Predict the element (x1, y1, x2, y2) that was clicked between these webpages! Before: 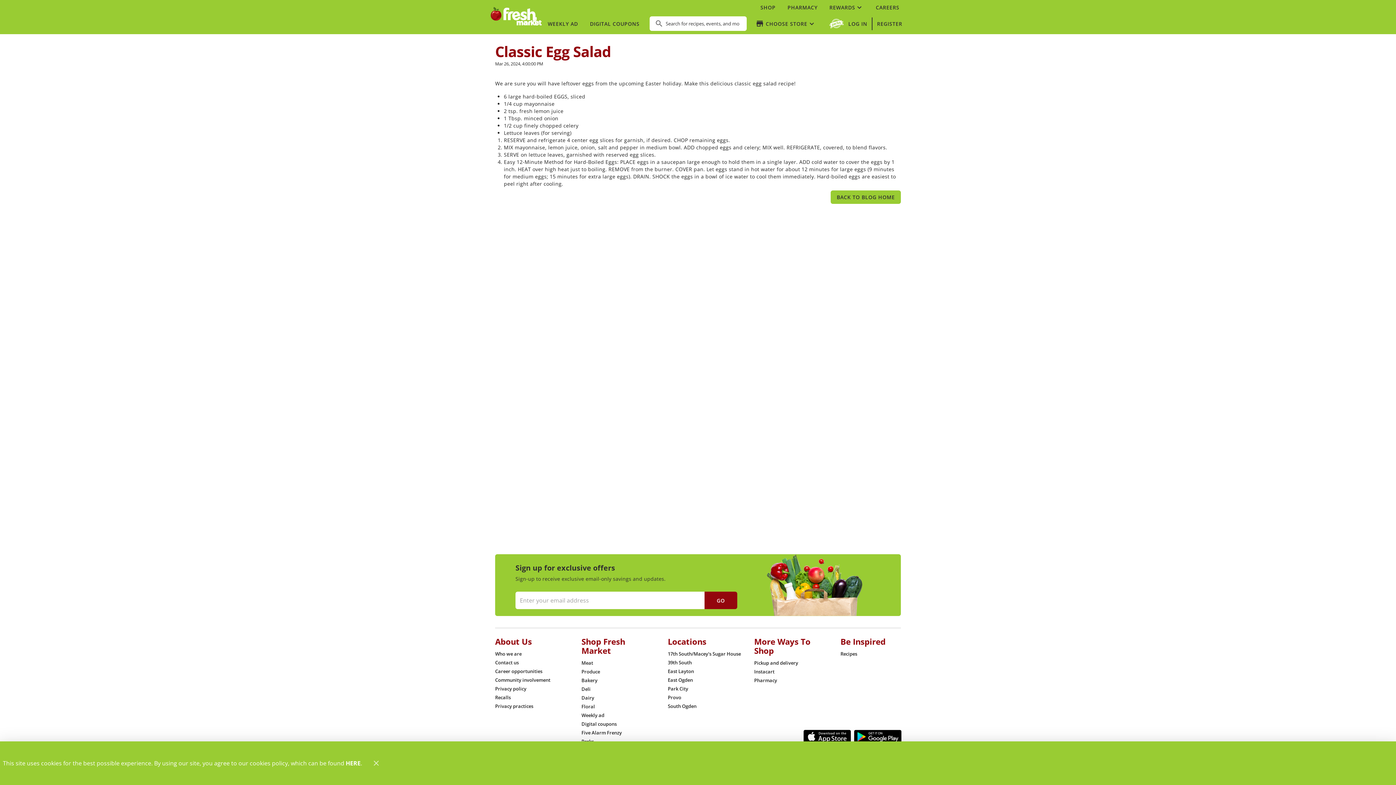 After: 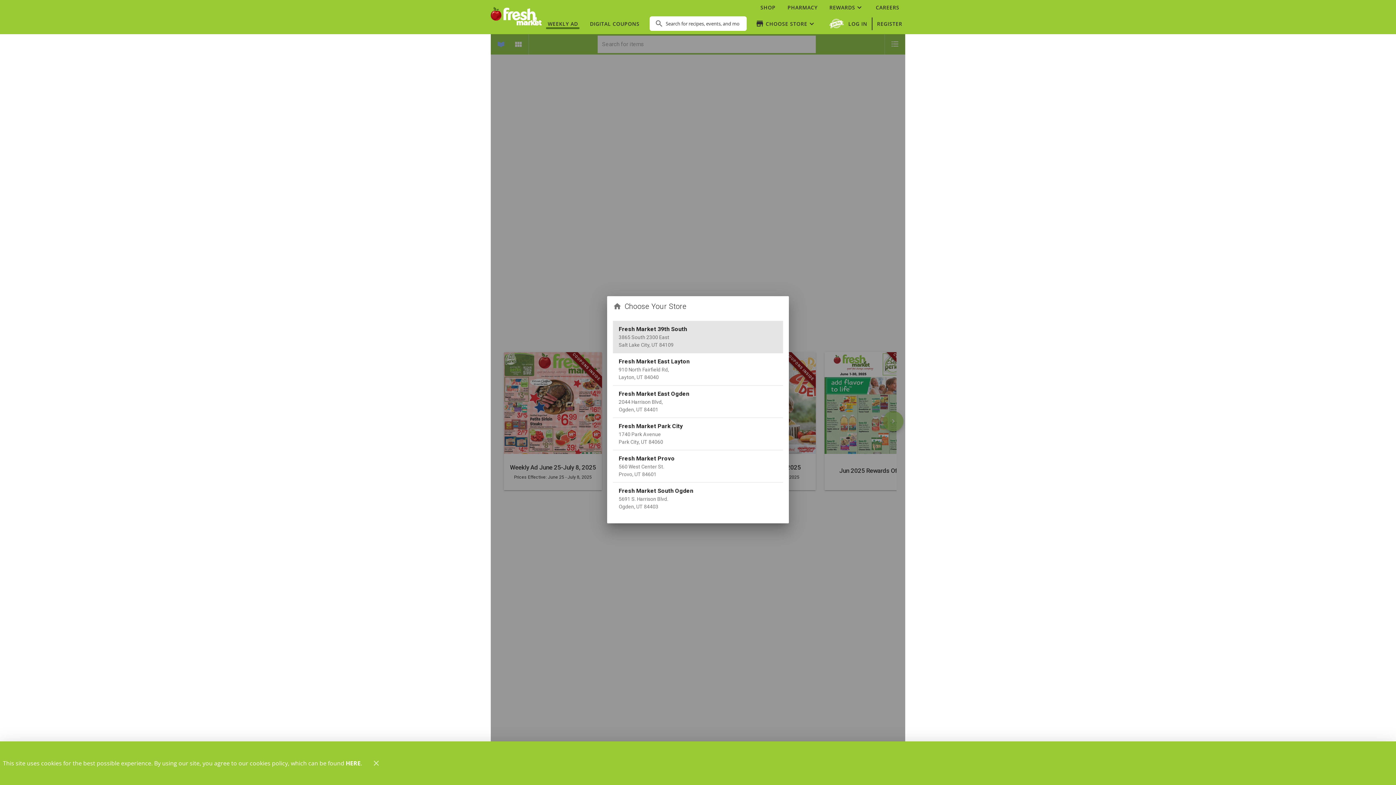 Action: label: WEEKLY AD bbox: (546, 16, 579, 30)